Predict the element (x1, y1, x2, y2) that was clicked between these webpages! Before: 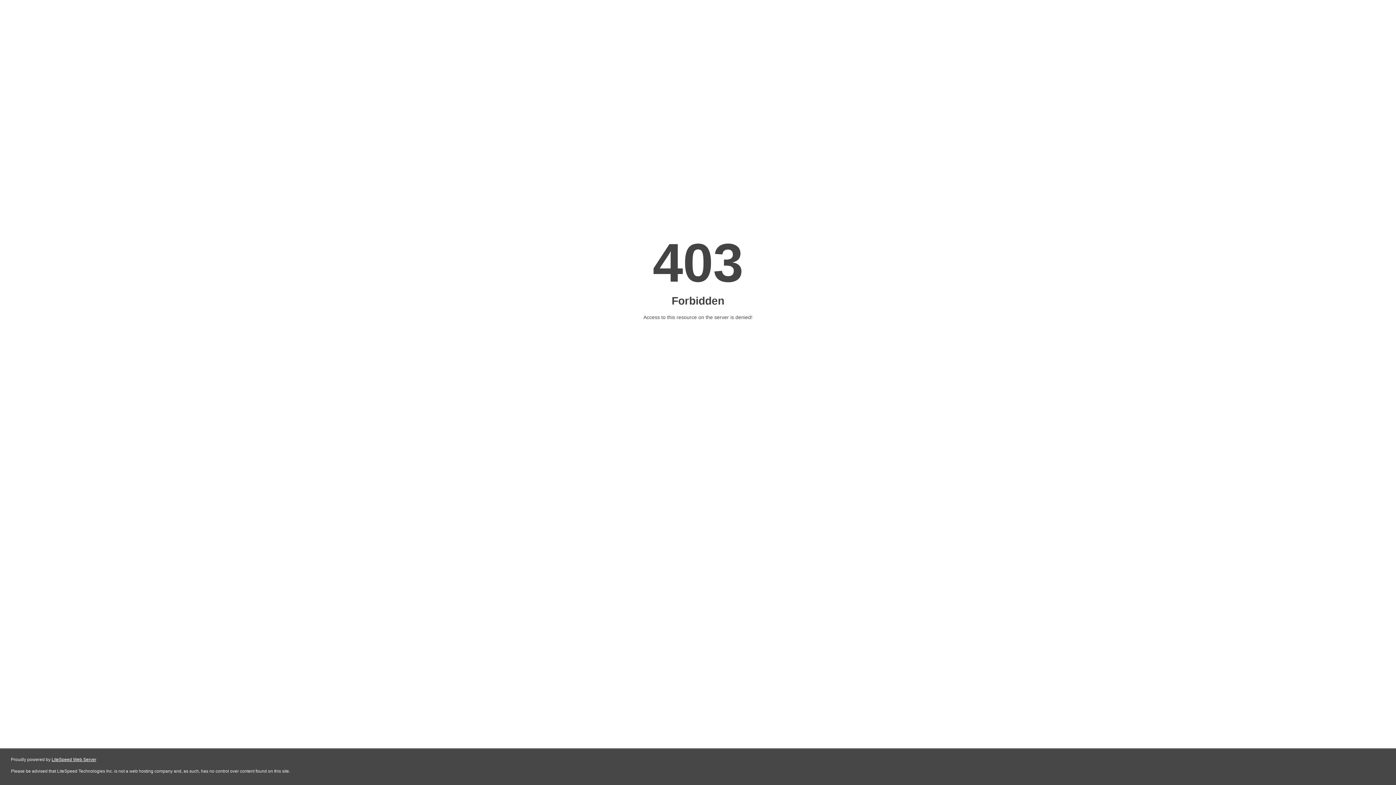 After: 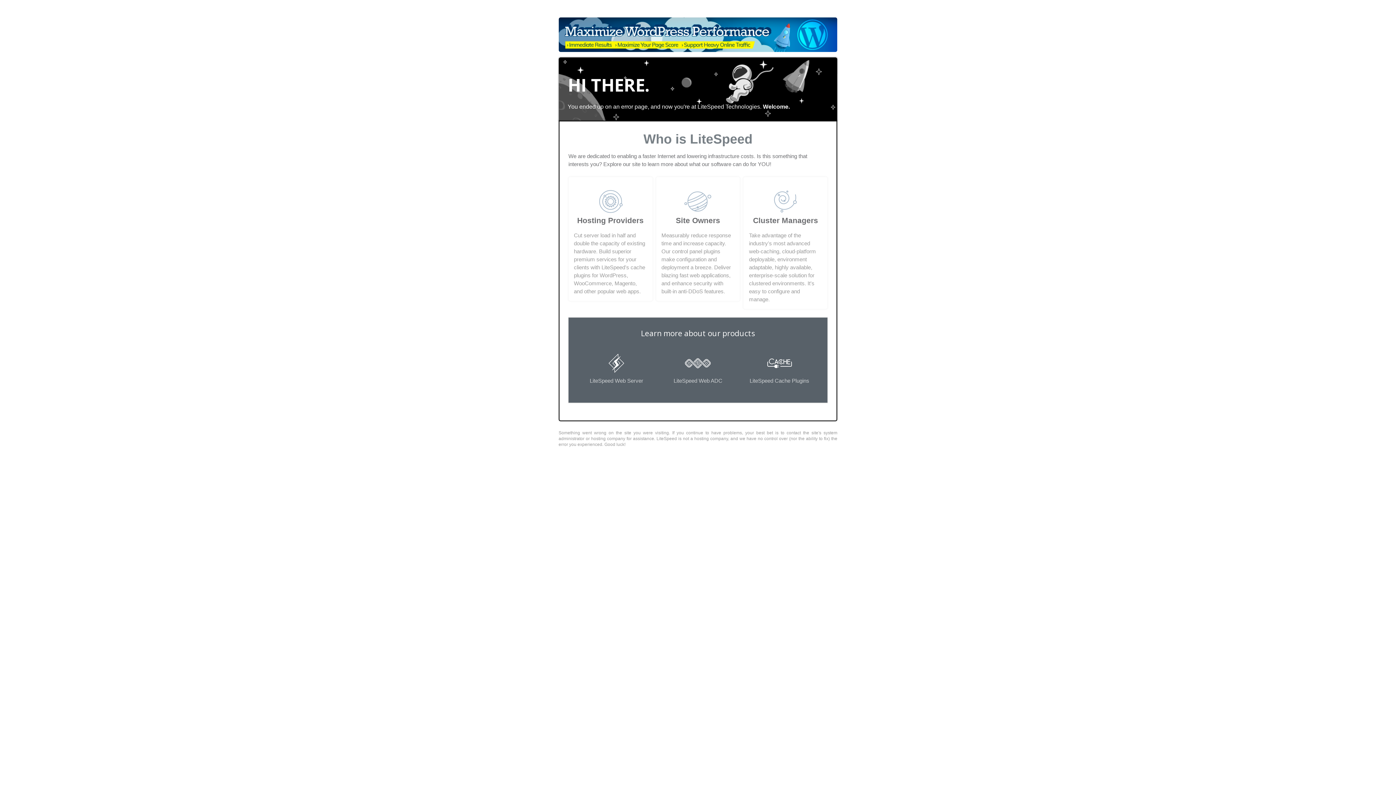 Action: label: LiteSpeed Web Server bbox: (51, 757, 96, 762)